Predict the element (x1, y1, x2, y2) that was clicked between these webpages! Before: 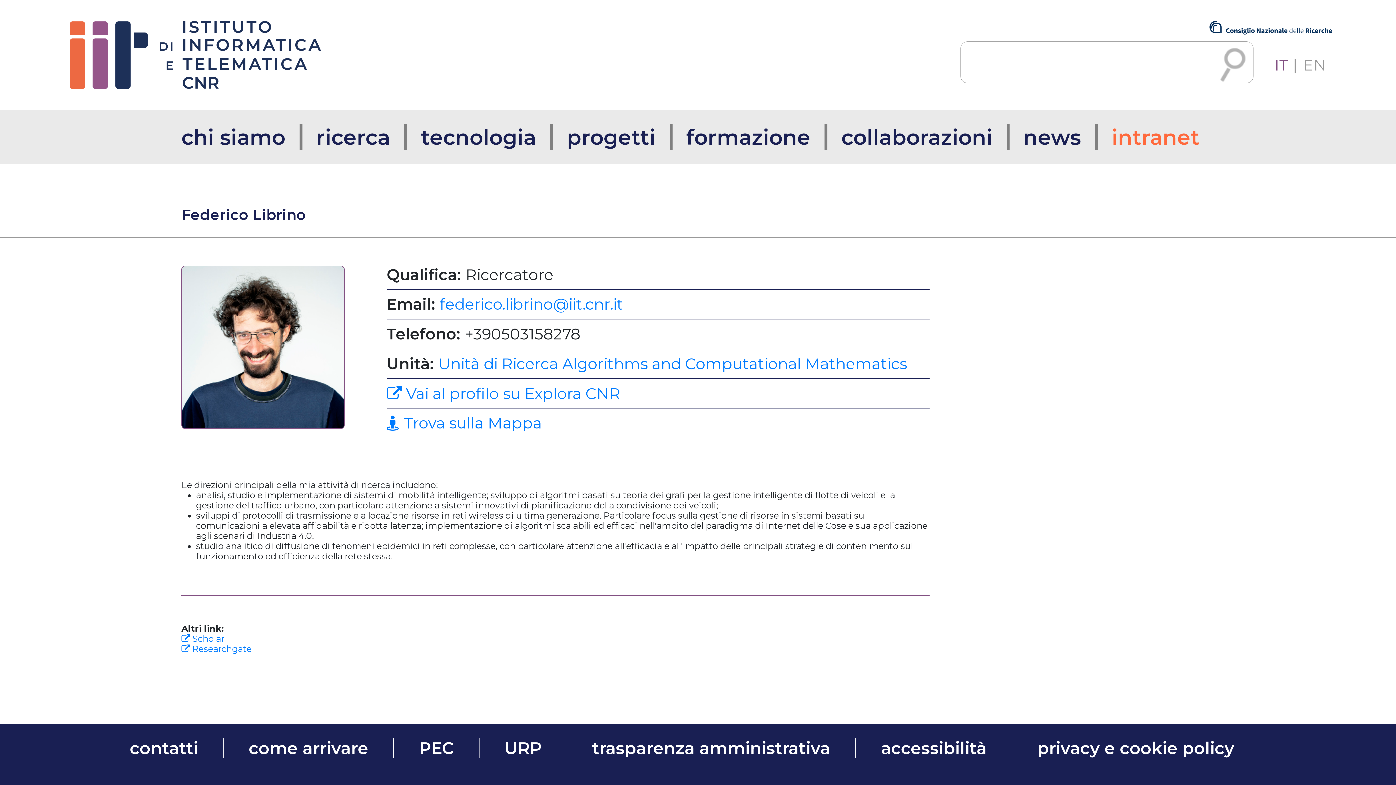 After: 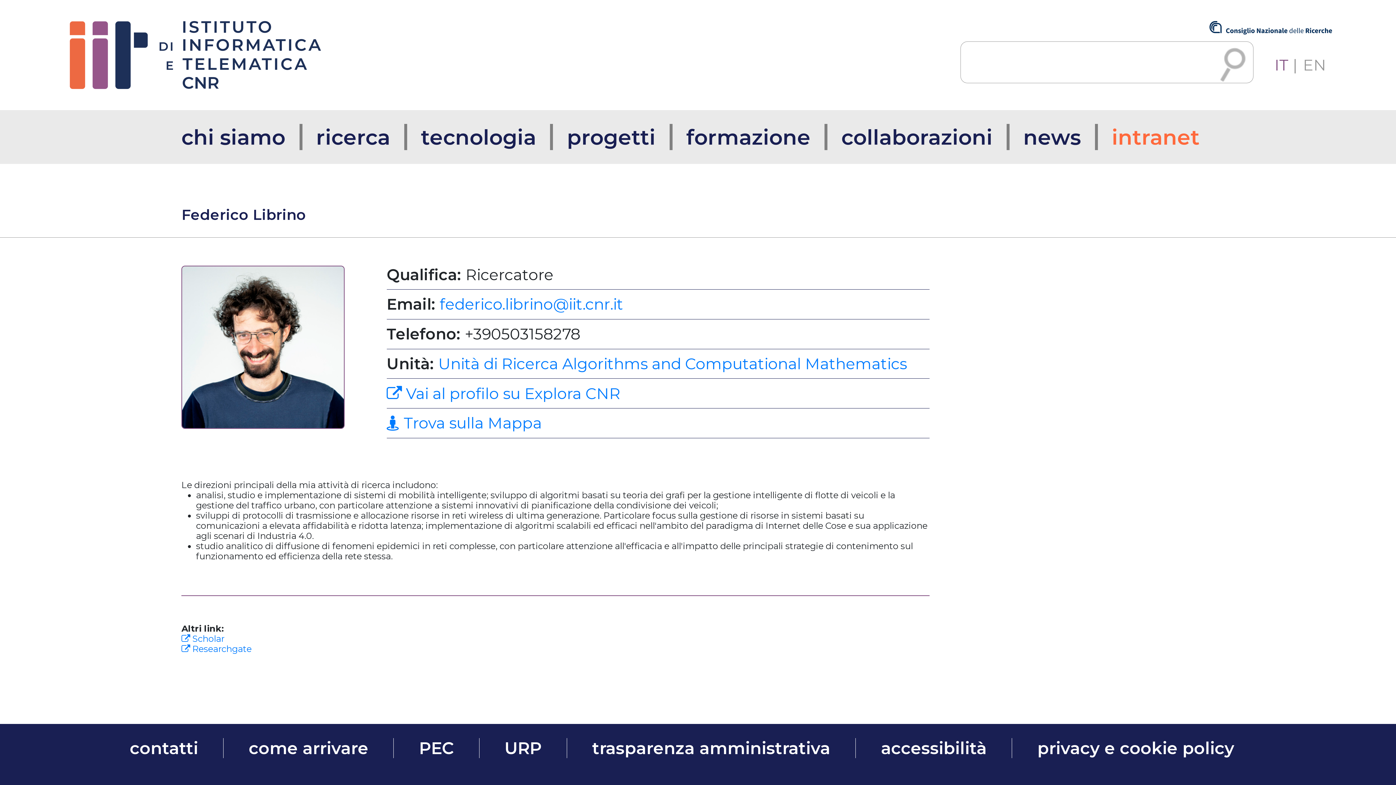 Action: bbox: (567, 738, 856, 758) label: trasparenza amministrativa